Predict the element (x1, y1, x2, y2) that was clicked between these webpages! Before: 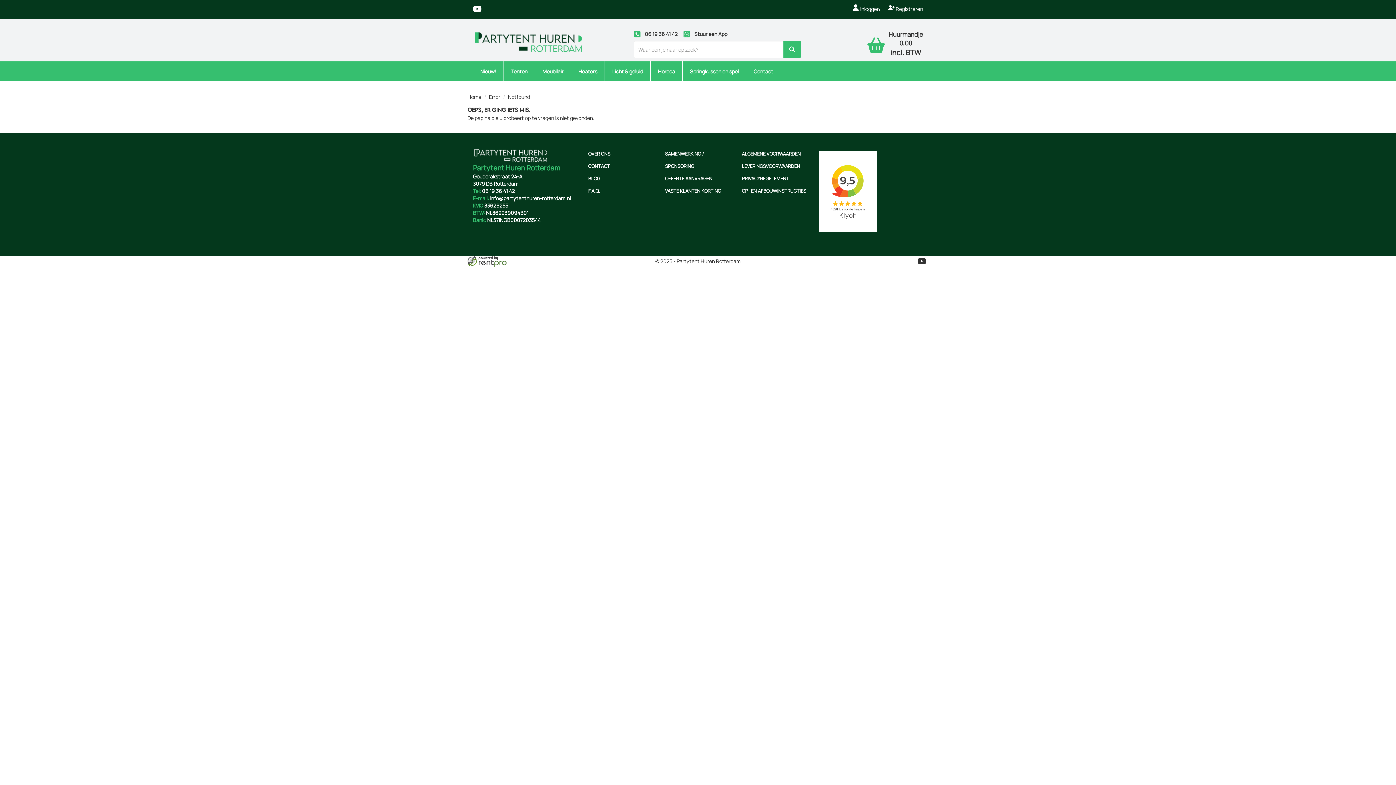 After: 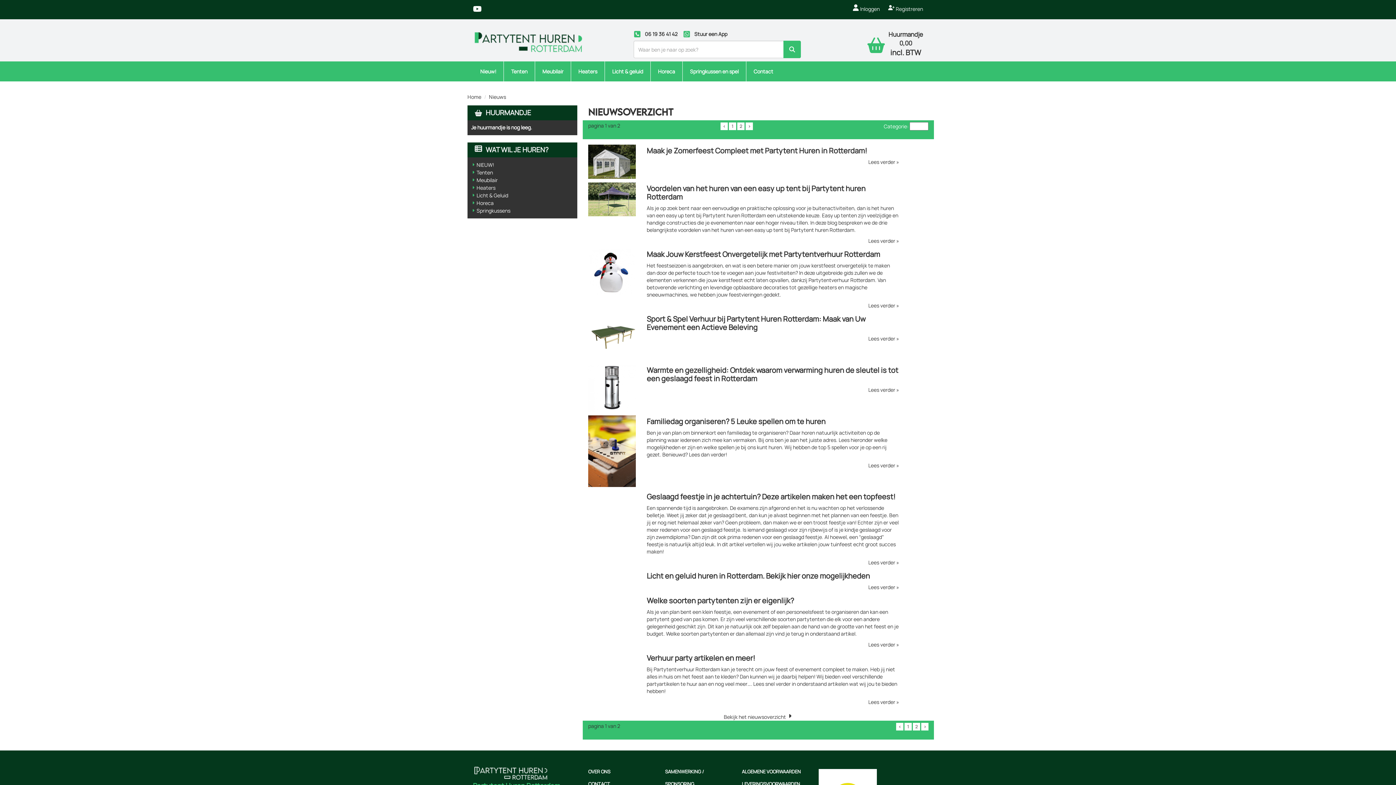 Action: bbox: (588, 175, 600, 181) label: BLOG